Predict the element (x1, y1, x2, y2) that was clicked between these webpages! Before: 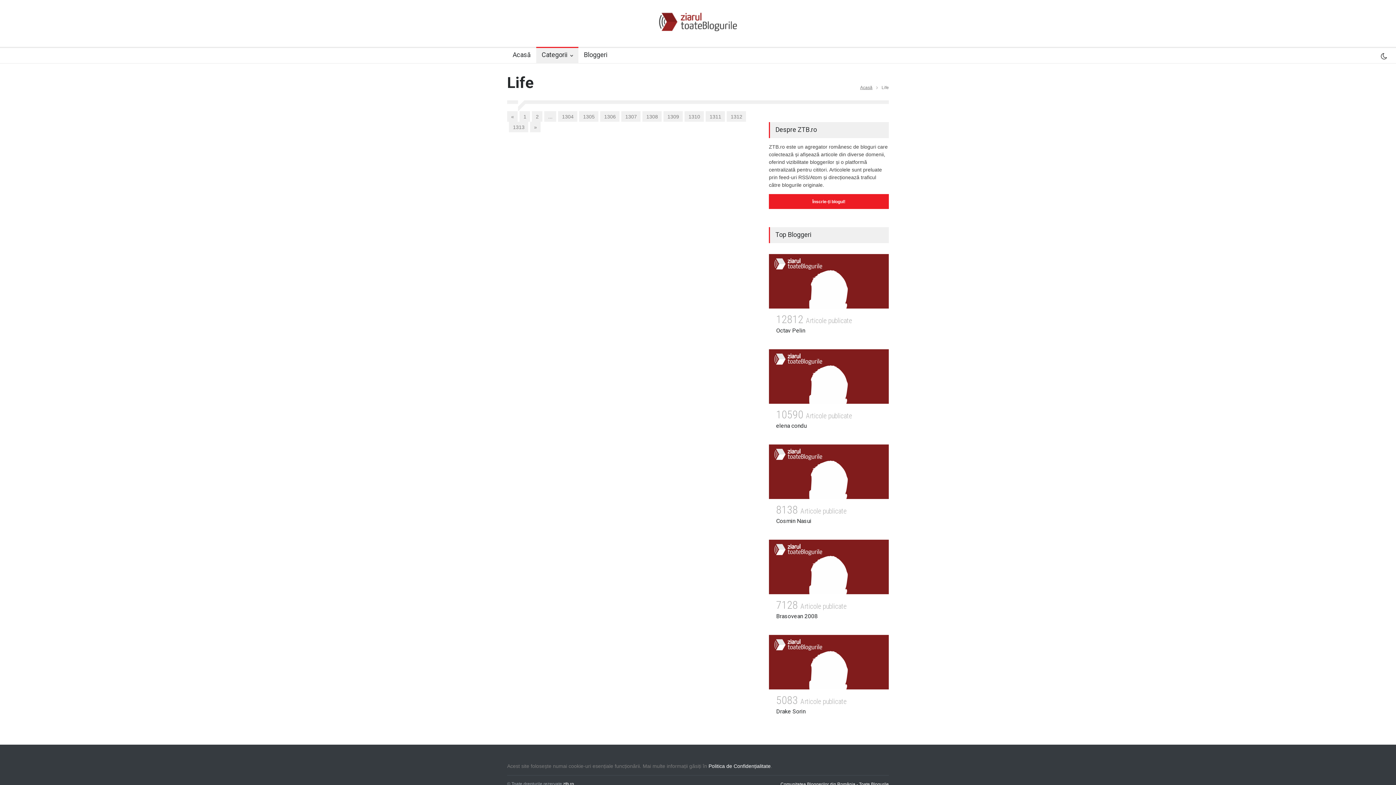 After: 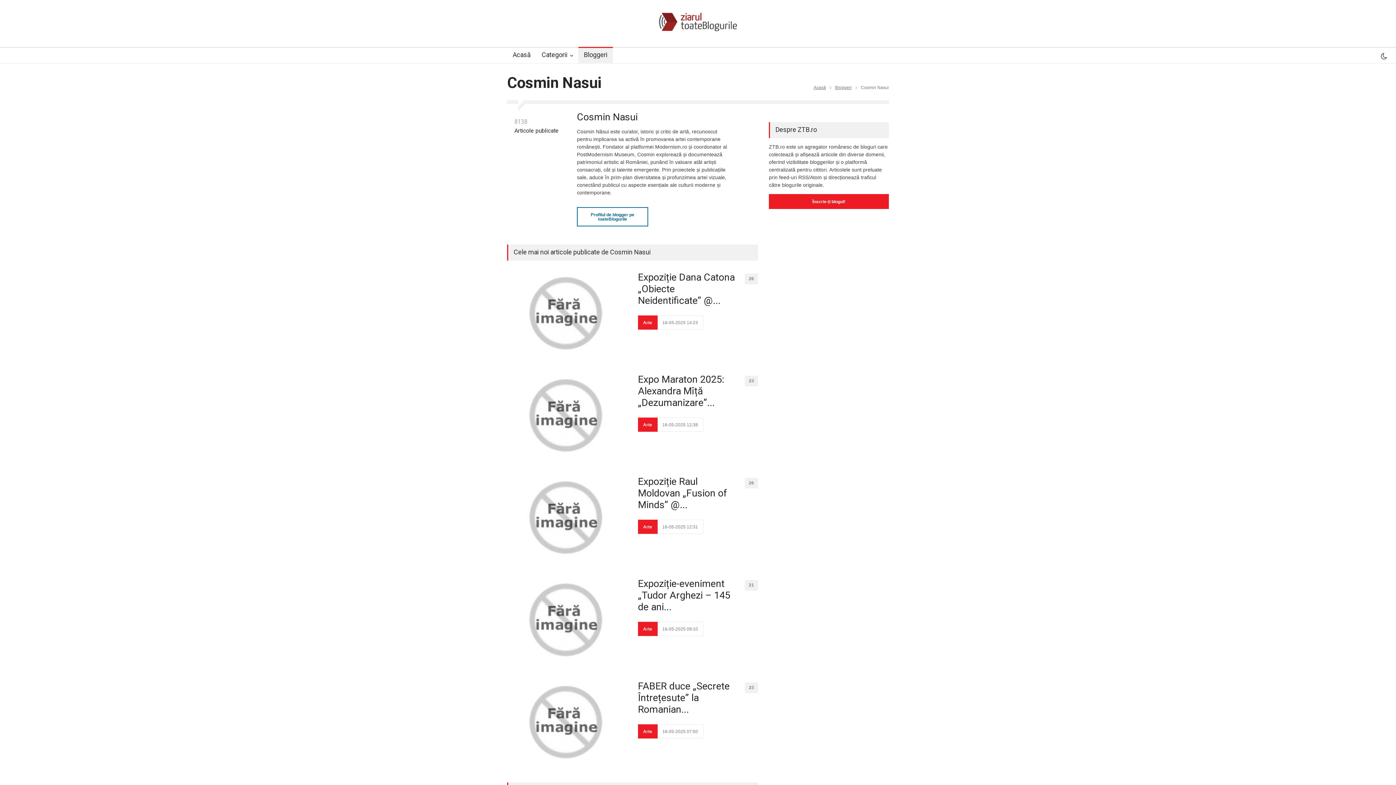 Action: label: Cosmin Nasui bbox: (776, 517, 811, 524)